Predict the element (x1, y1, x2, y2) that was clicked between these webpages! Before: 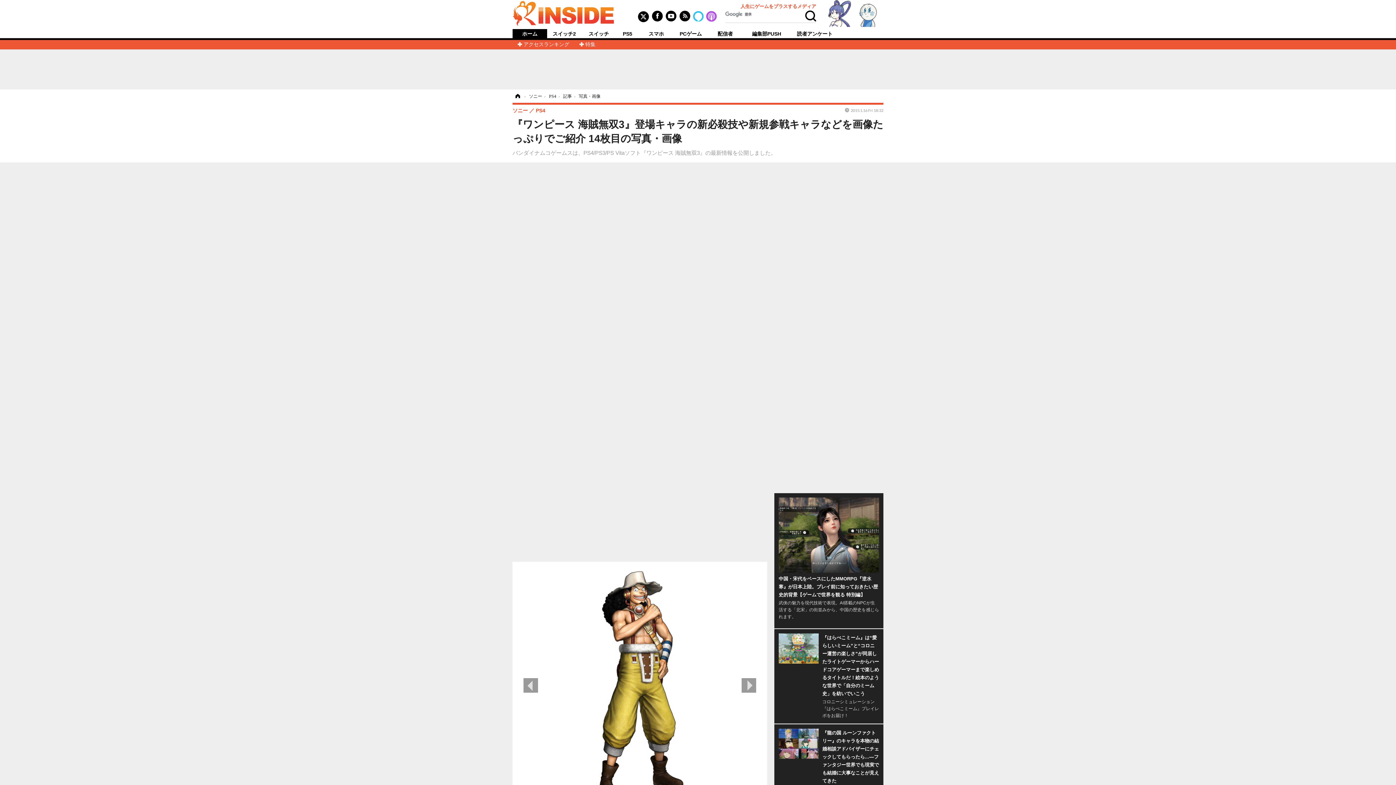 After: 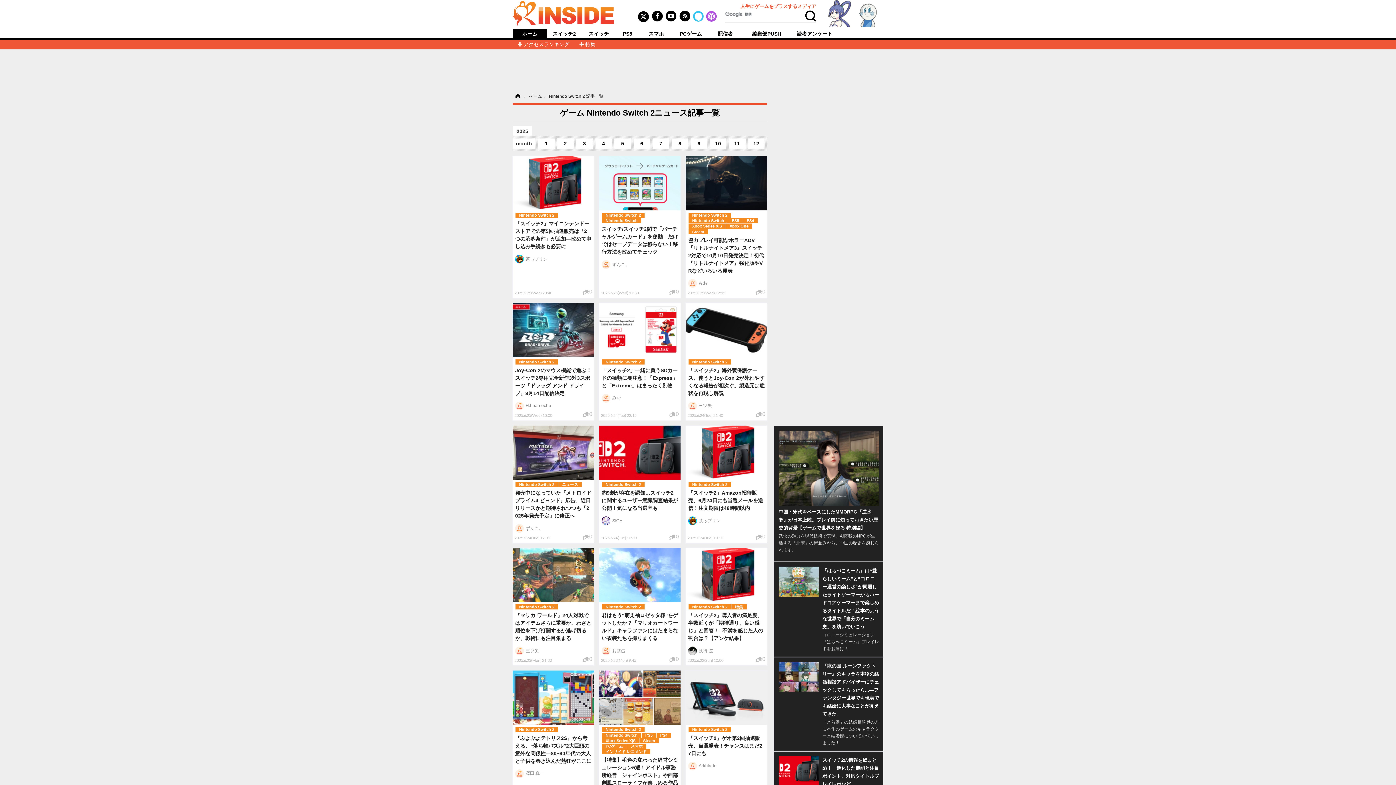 Action: bbox: (547, 31, 581, 36) label: スイッチ2